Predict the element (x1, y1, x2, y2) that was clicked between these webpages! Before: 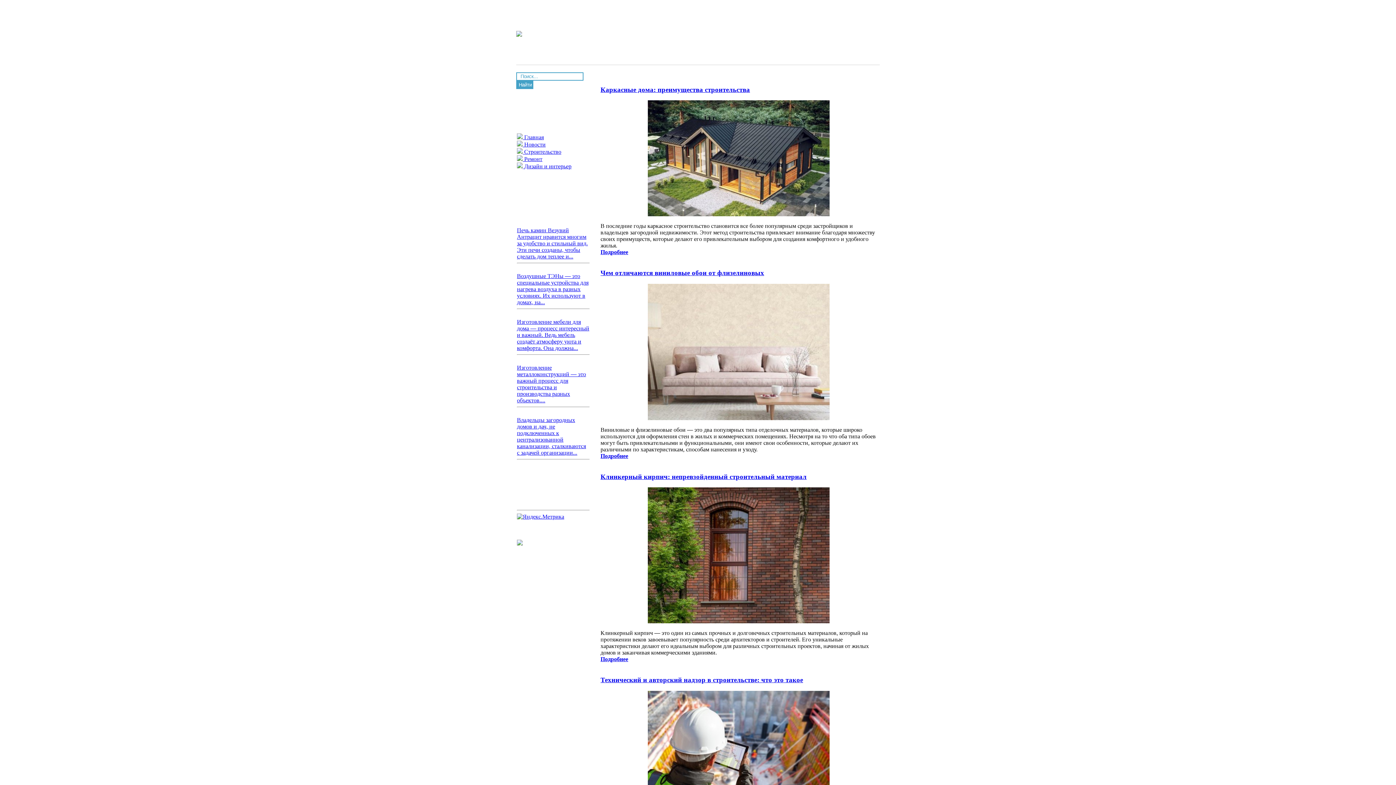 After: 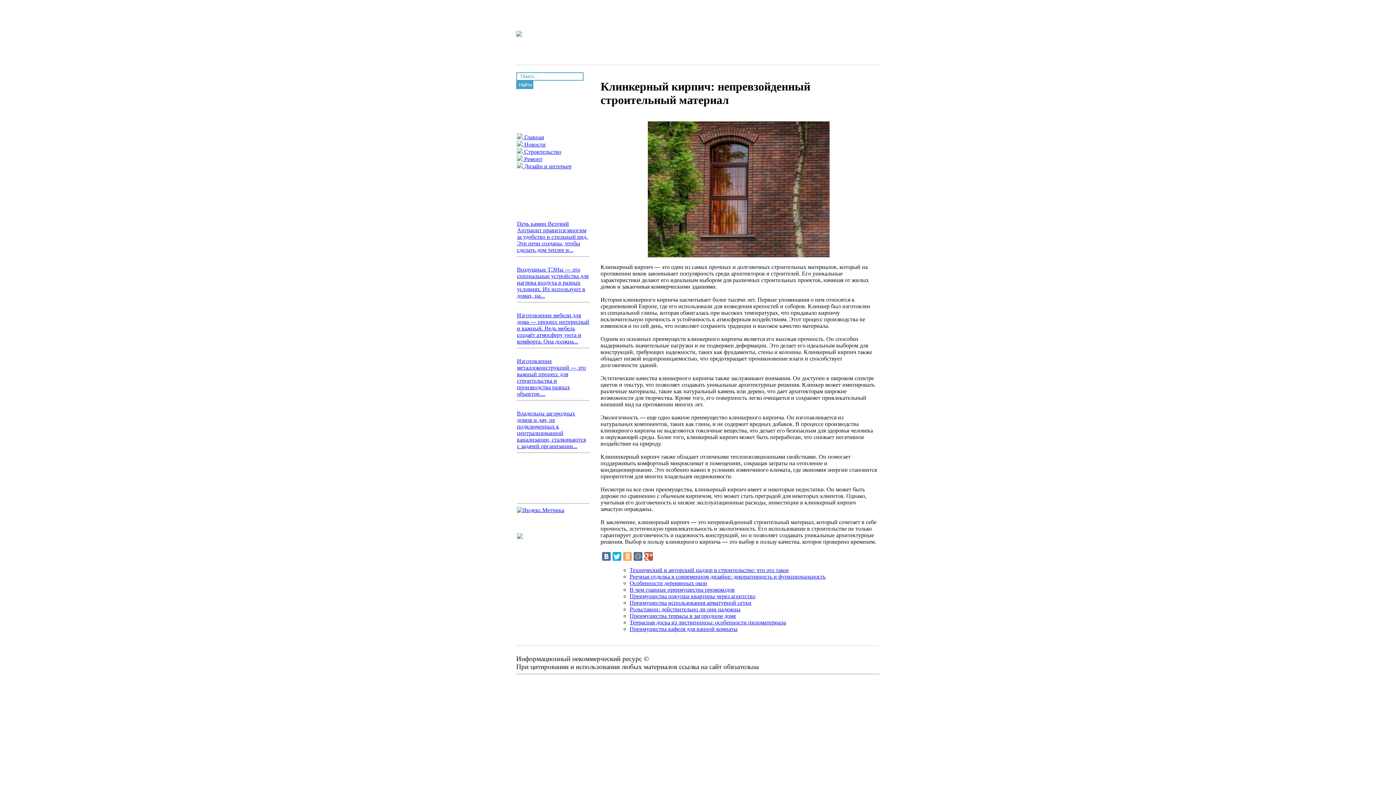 Action: bbox: (600, 472, 806, 480) label: Клинкерный кирпич: непревзойденный строительный материал